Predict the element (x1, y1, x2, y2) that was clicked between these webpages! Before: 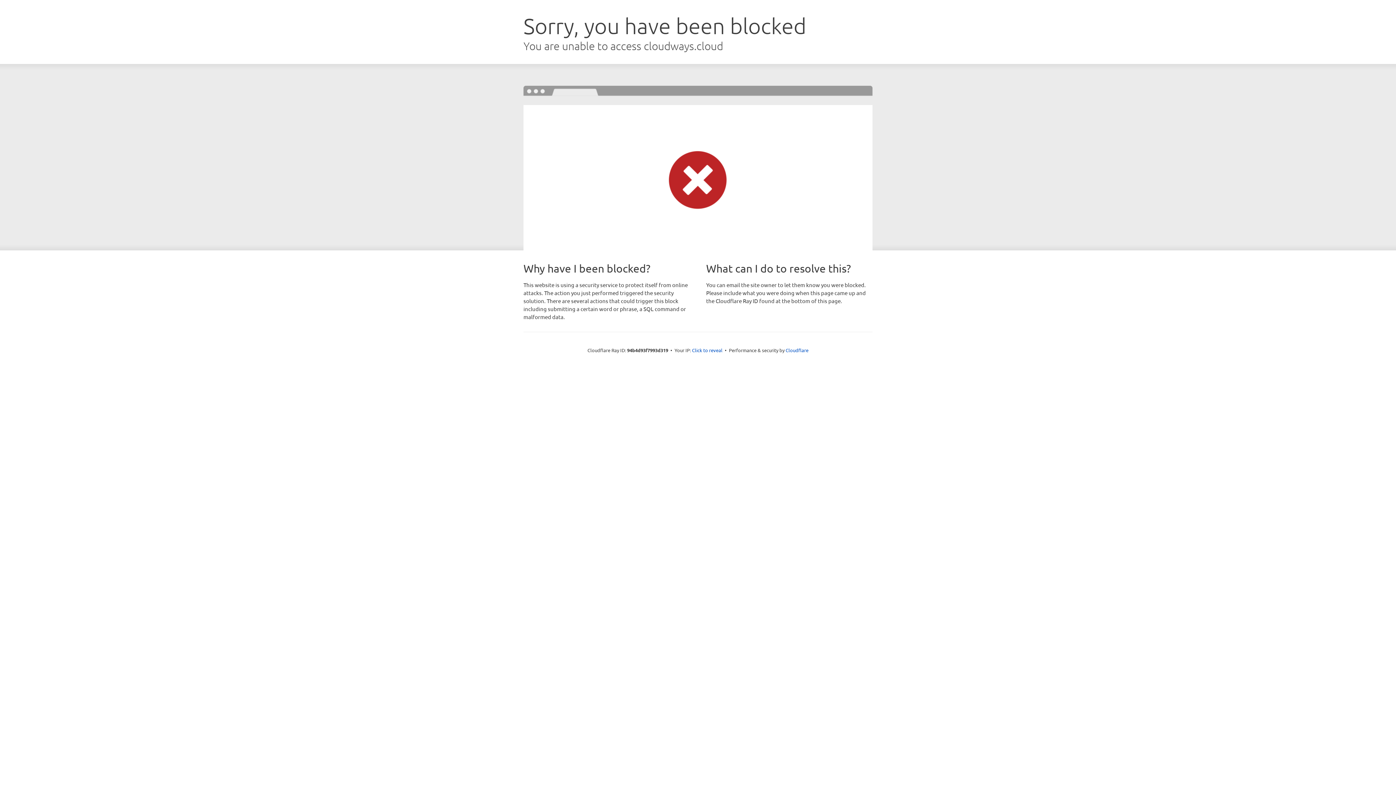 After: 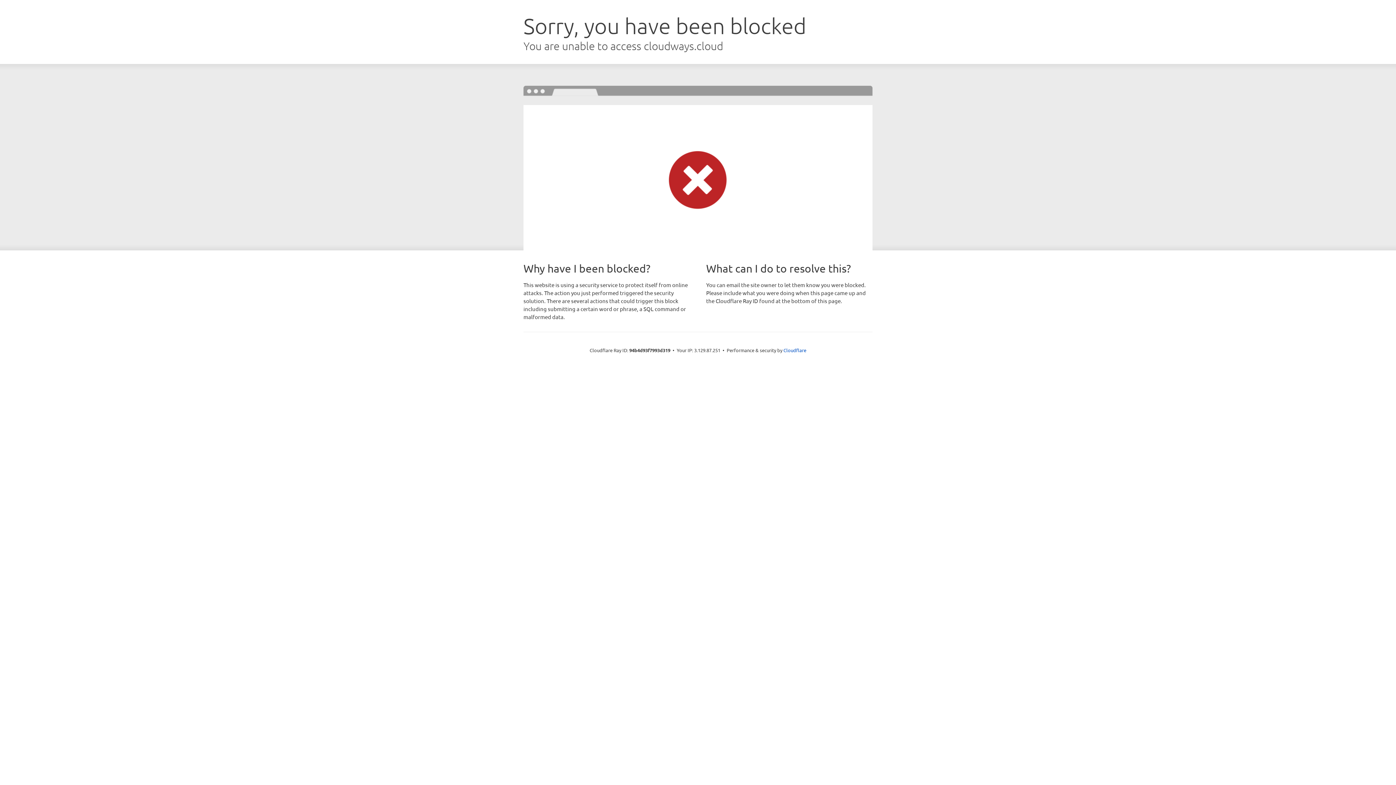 Action: label: Click to reveal bbox: (692, 346, 722, 353)